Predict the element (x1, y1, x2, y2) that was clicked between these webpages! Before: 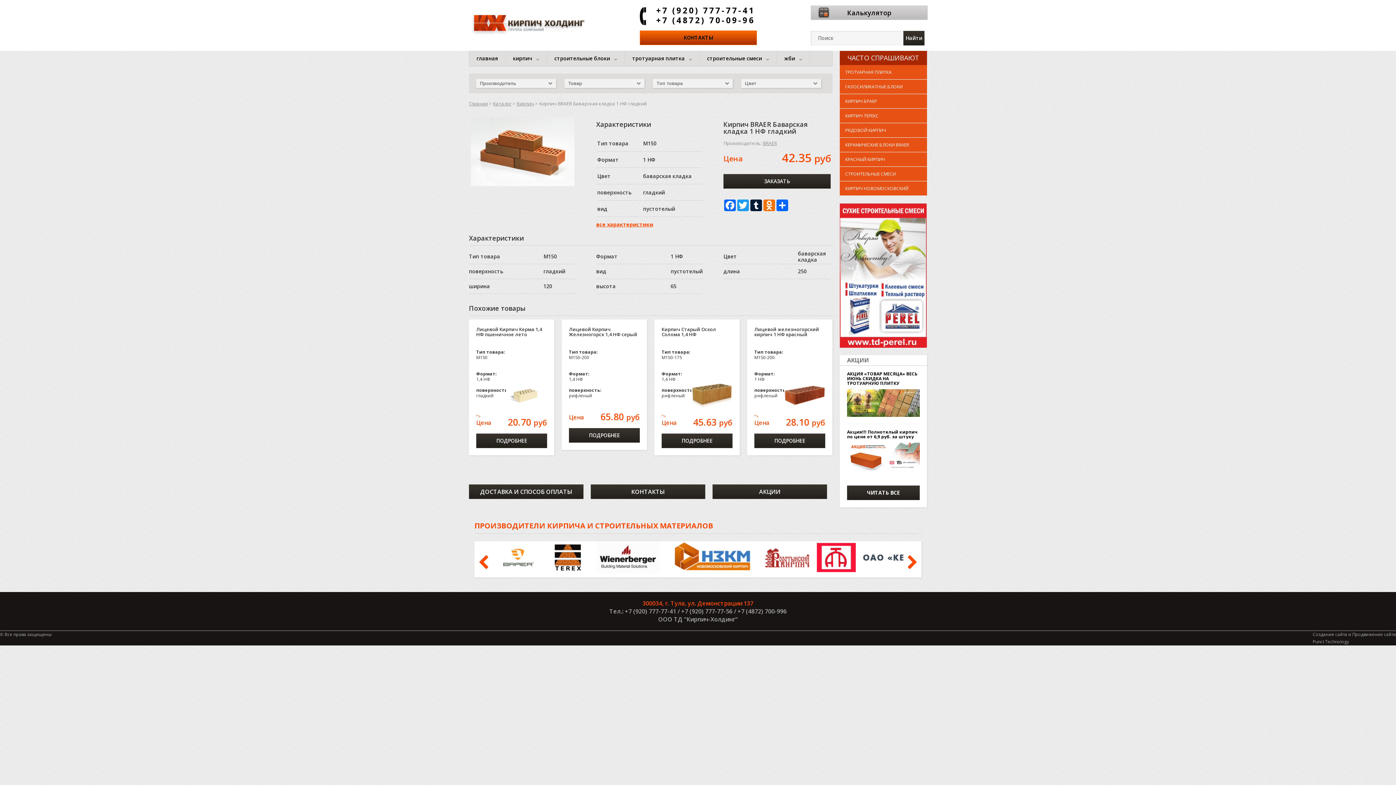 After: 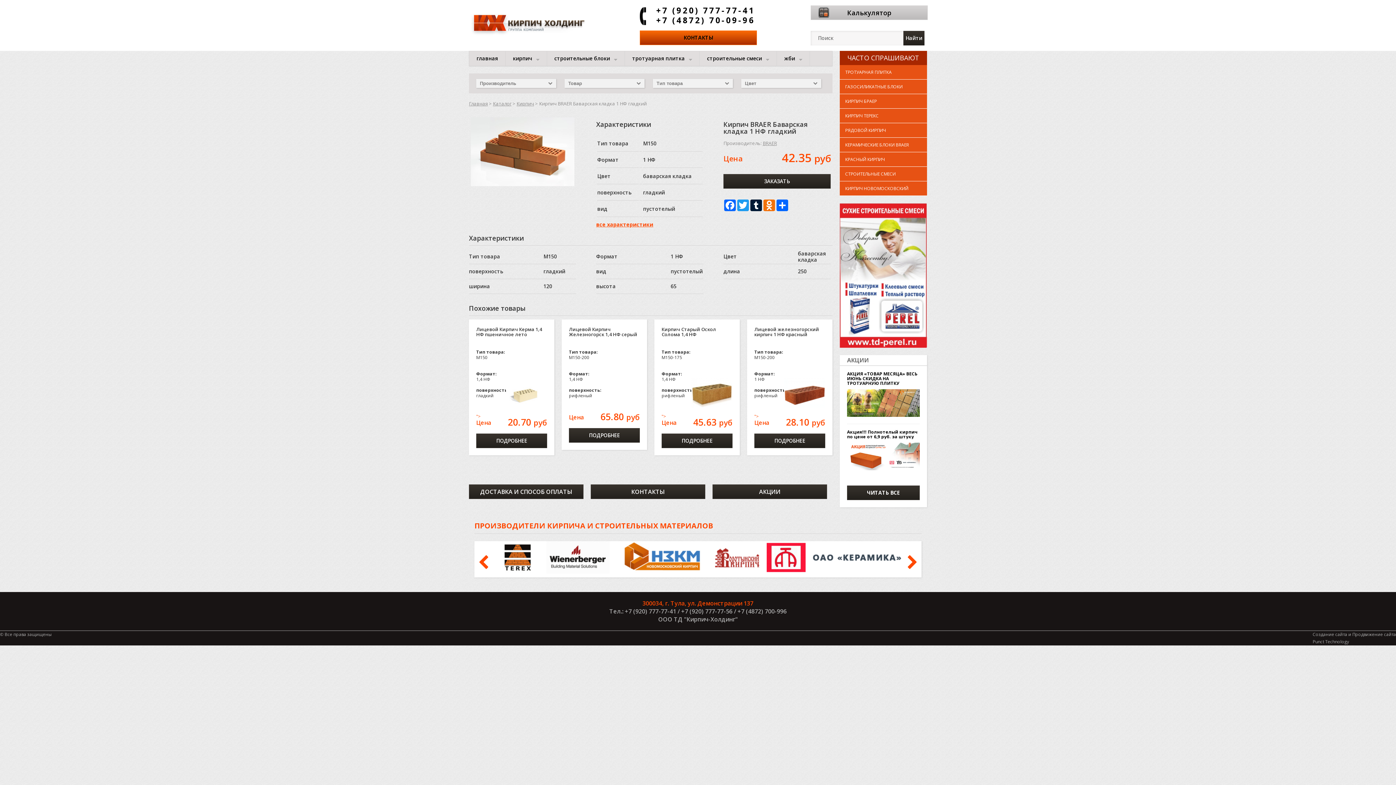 Action: bbox: (903, 544, 921, 581)